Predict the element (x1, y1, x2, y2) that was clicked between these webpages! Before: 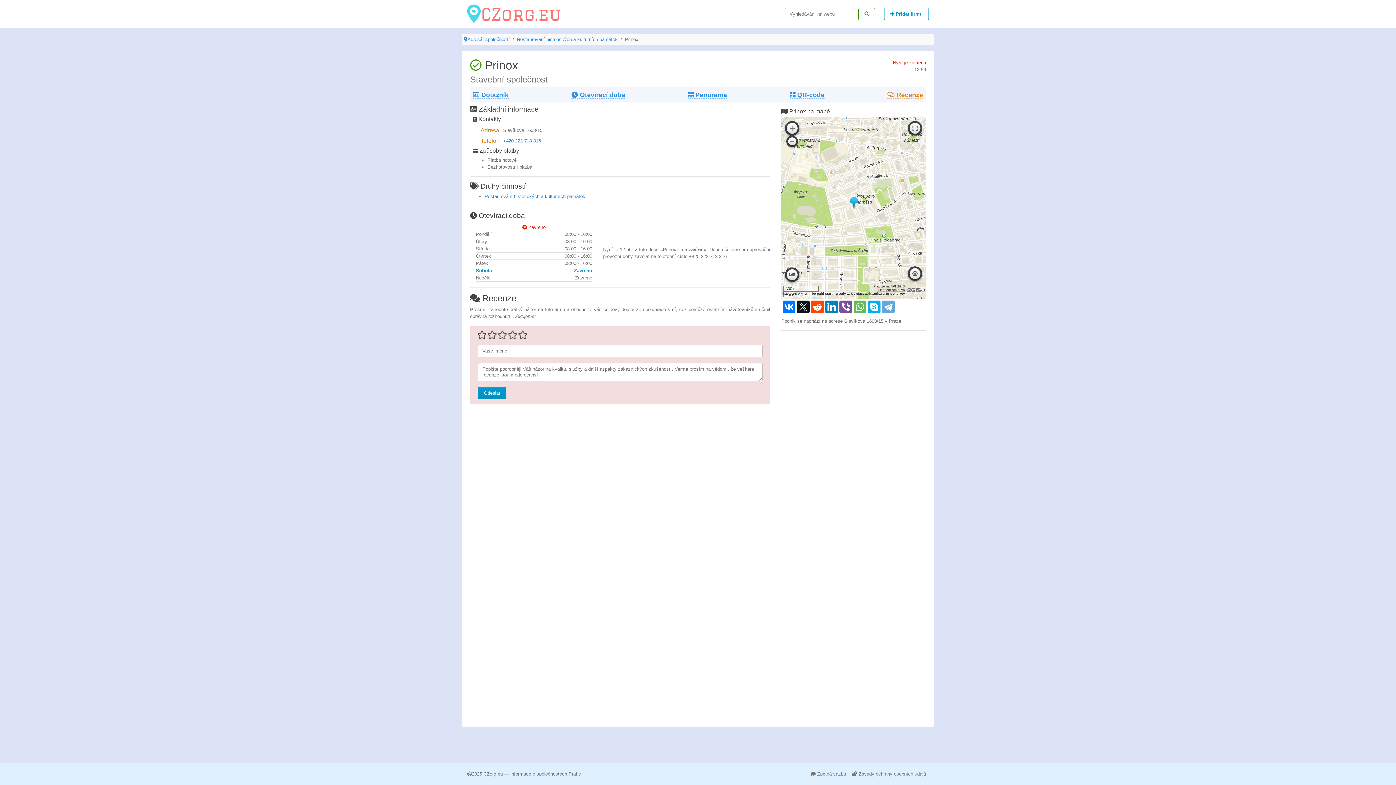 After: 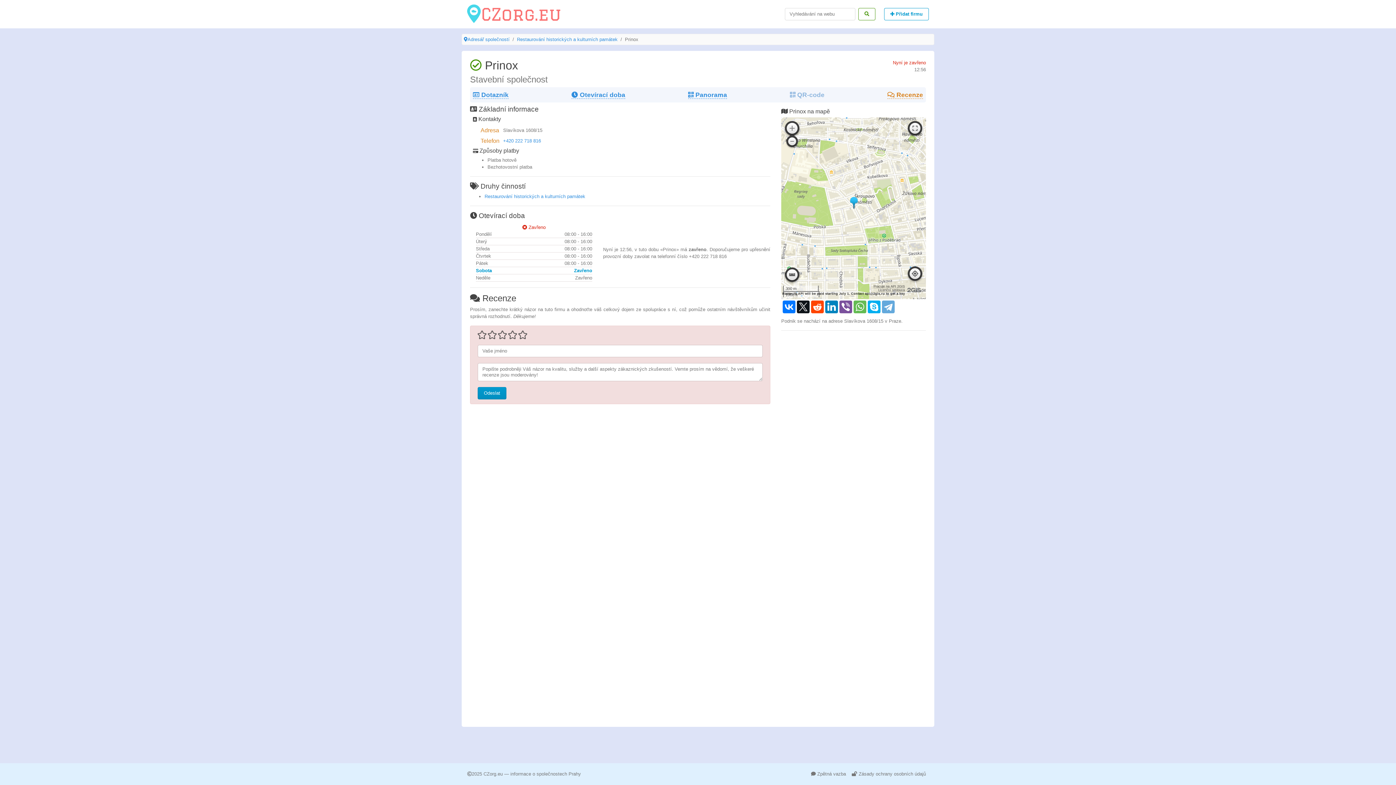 Action: bbox: (790, 91, 824, 98) label:  QR-code